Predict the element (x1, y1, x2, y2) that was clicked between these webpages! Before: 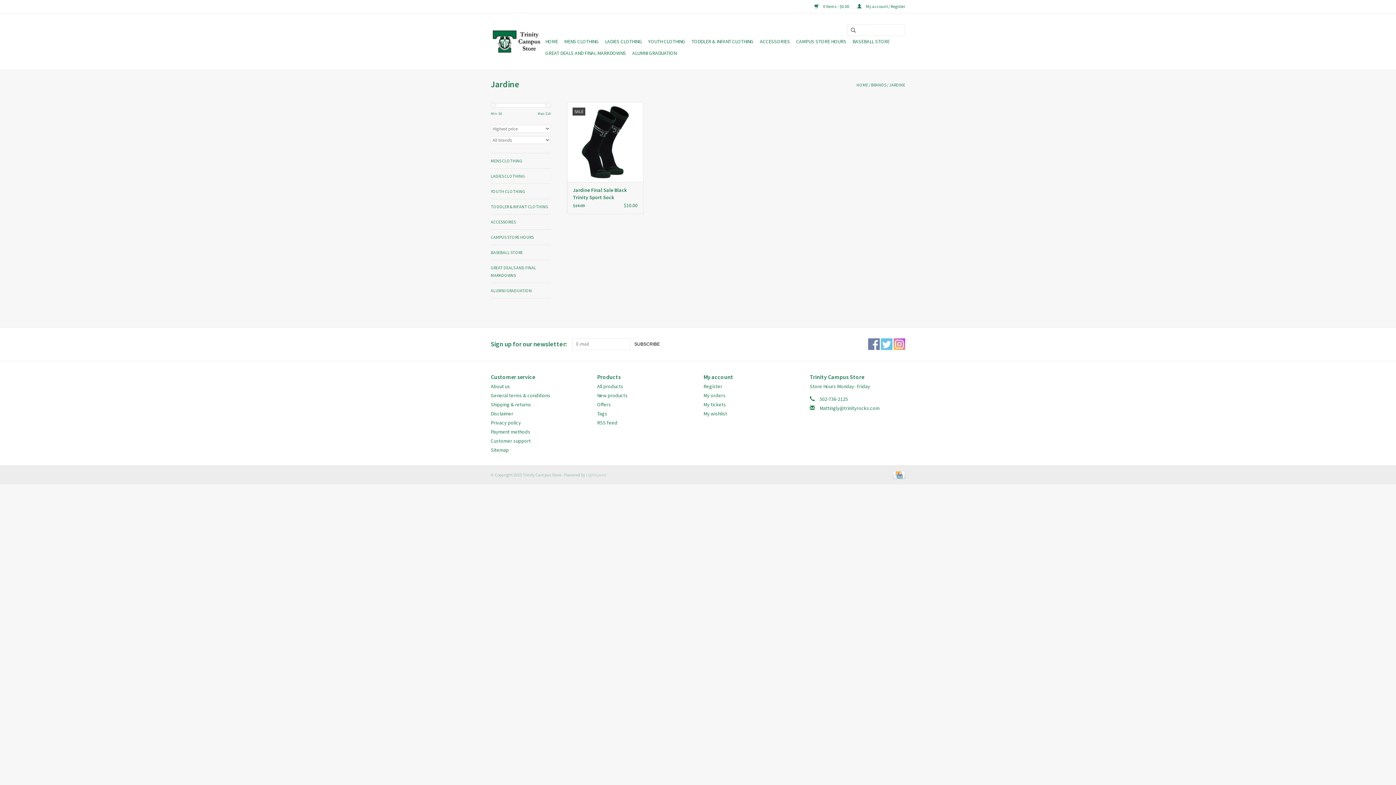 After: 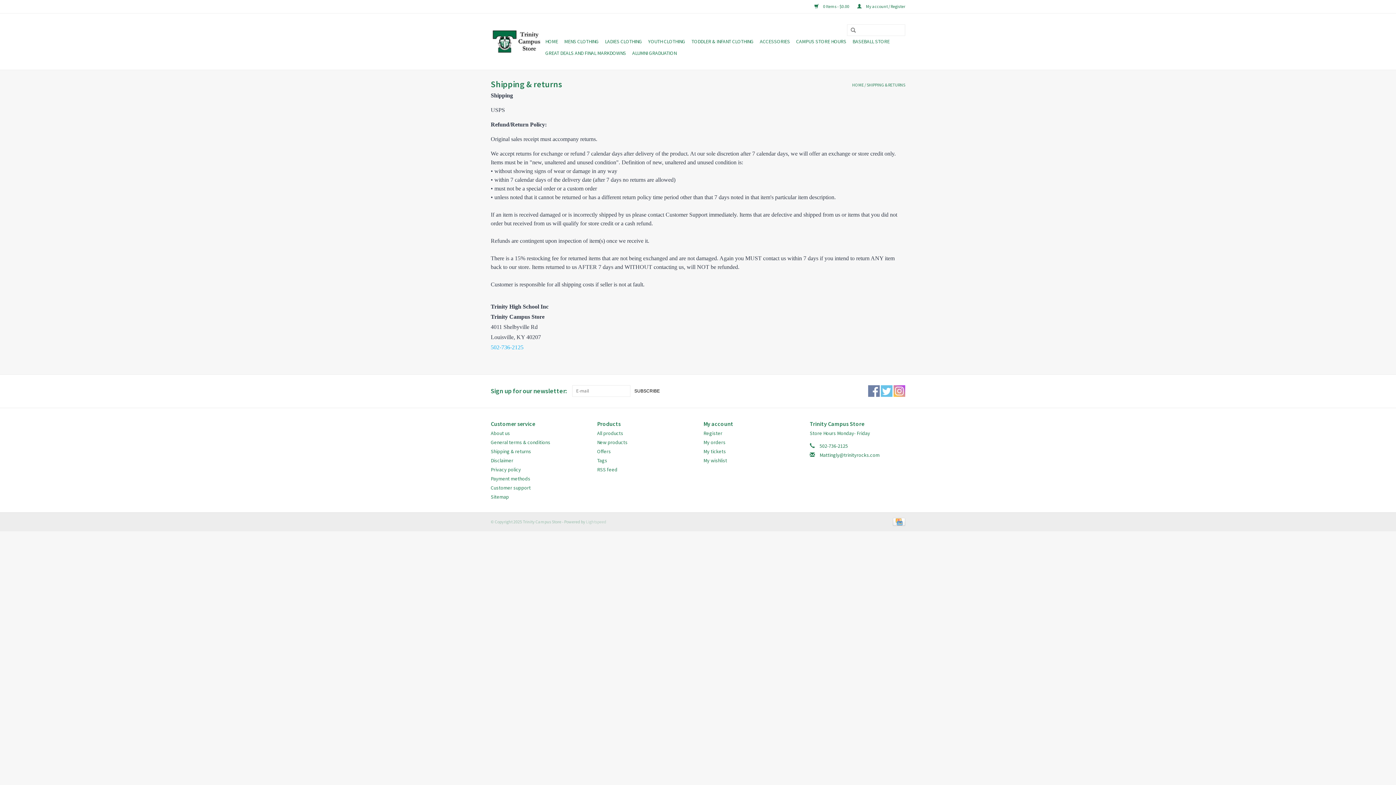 Action: bbox: (490, 401, 531, 408) label: Shipping & returns